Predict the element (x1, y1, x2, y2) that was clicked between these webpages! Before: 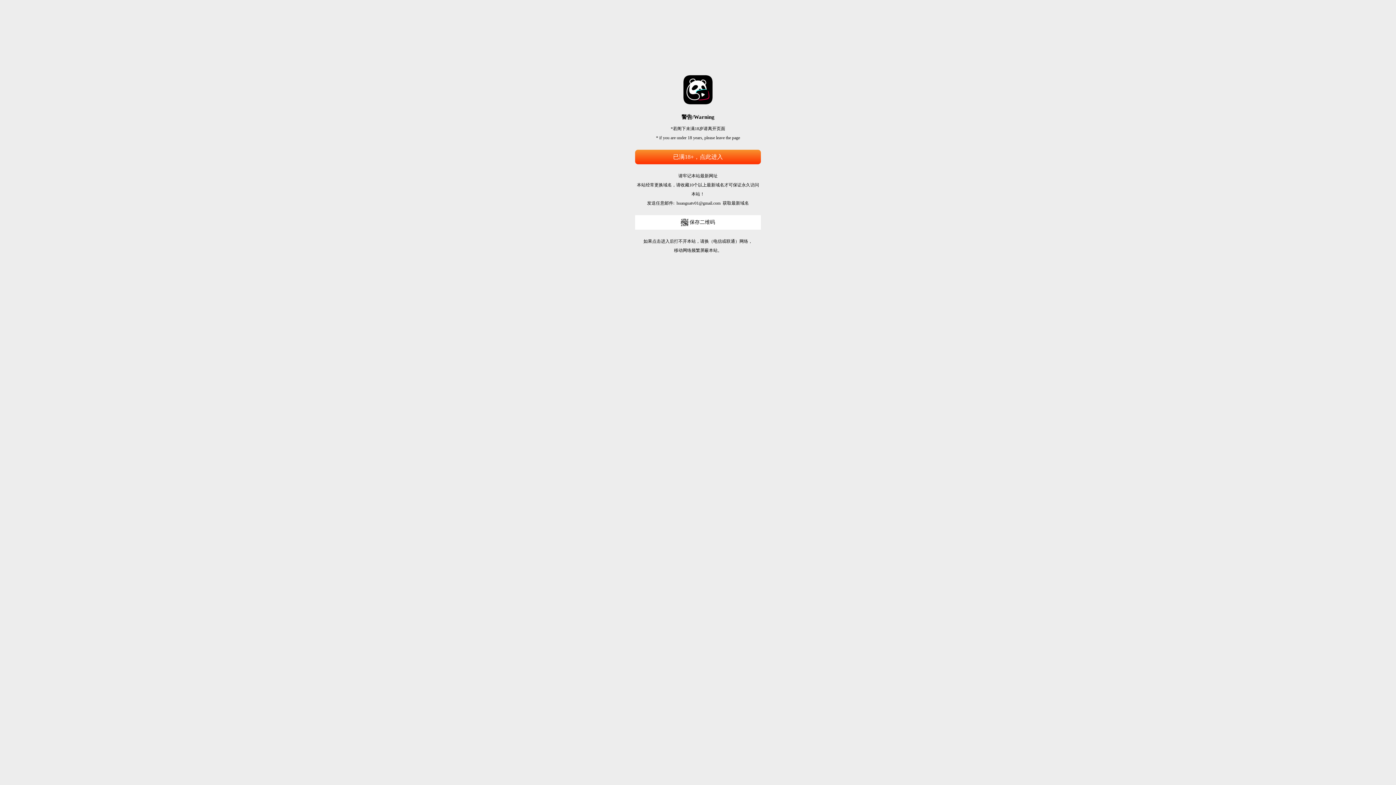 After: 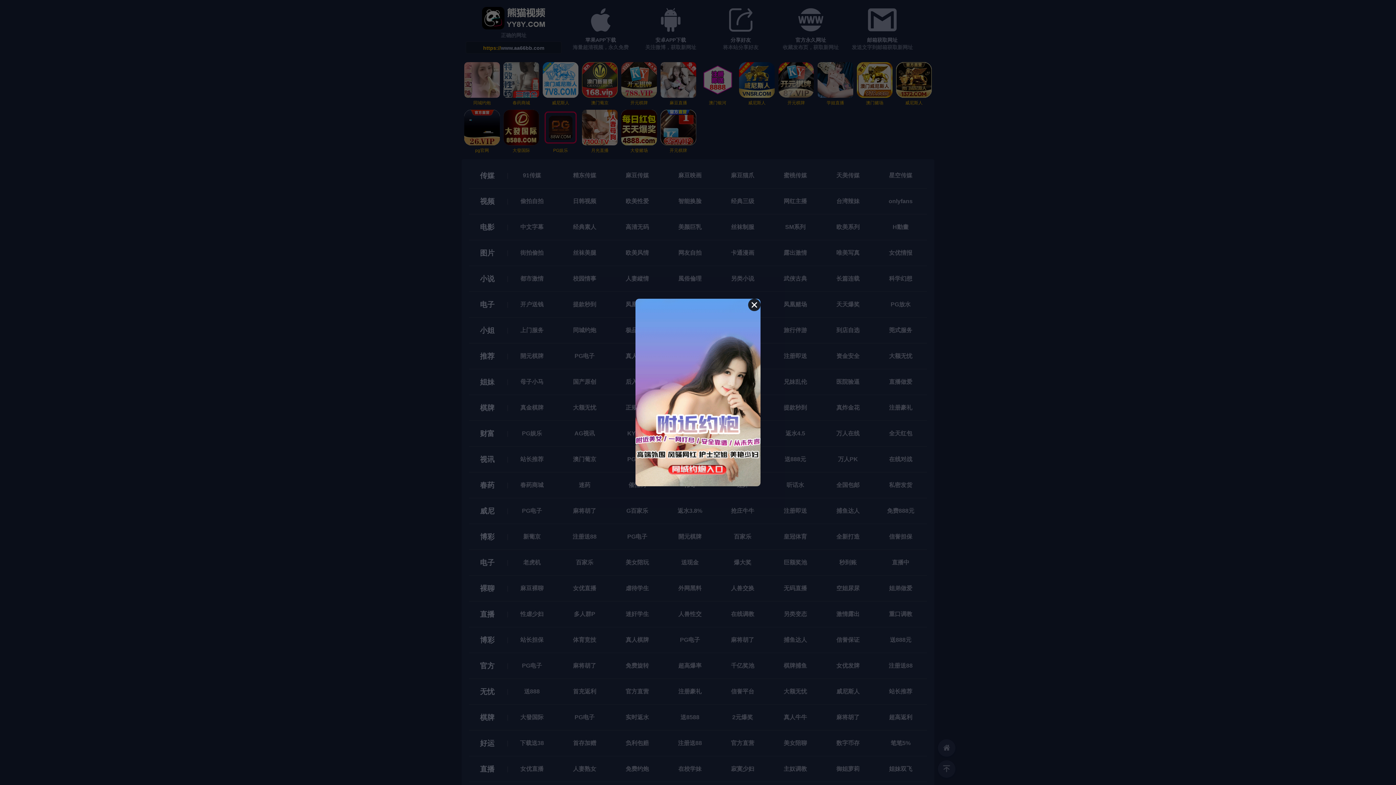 Action: bbox: (635, 149, 761, 164) label: 已满18+，点此进入